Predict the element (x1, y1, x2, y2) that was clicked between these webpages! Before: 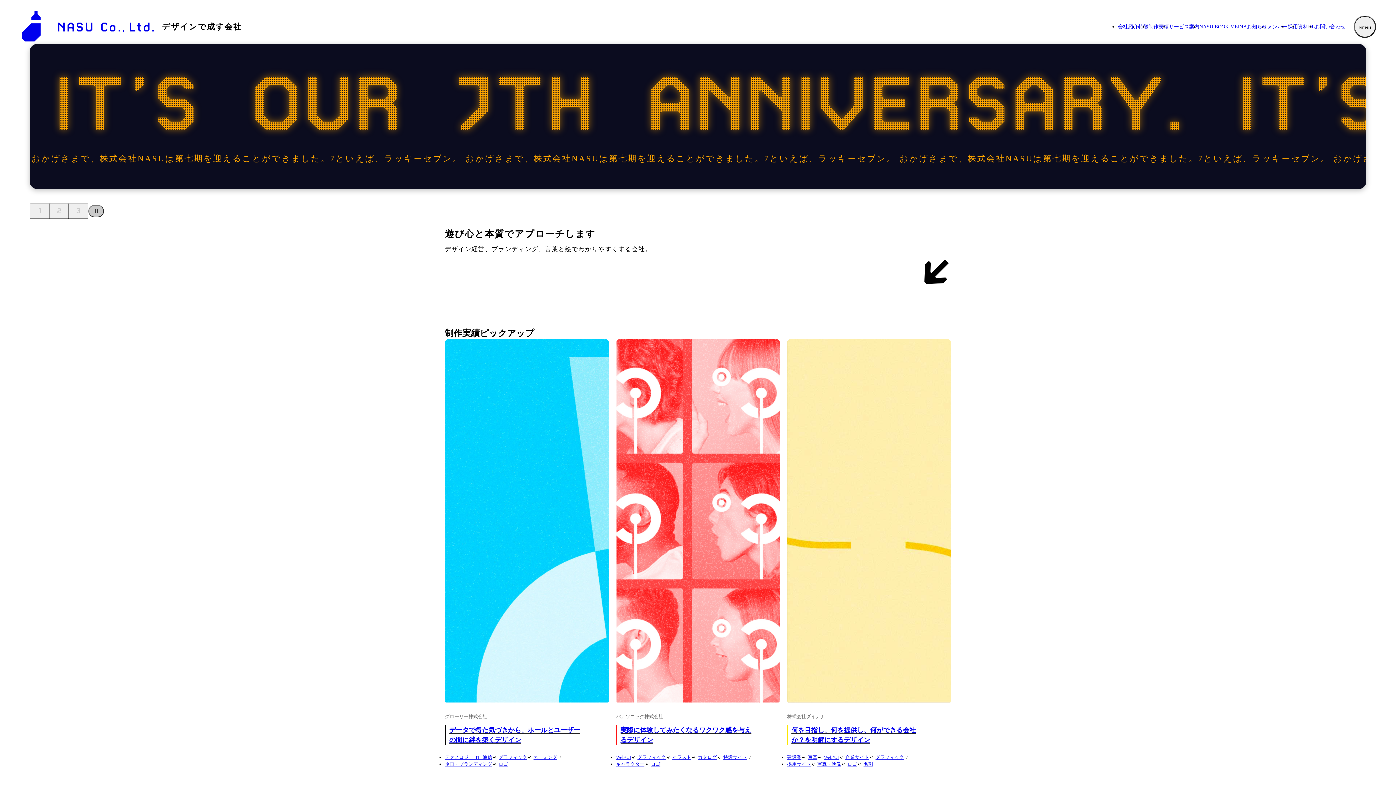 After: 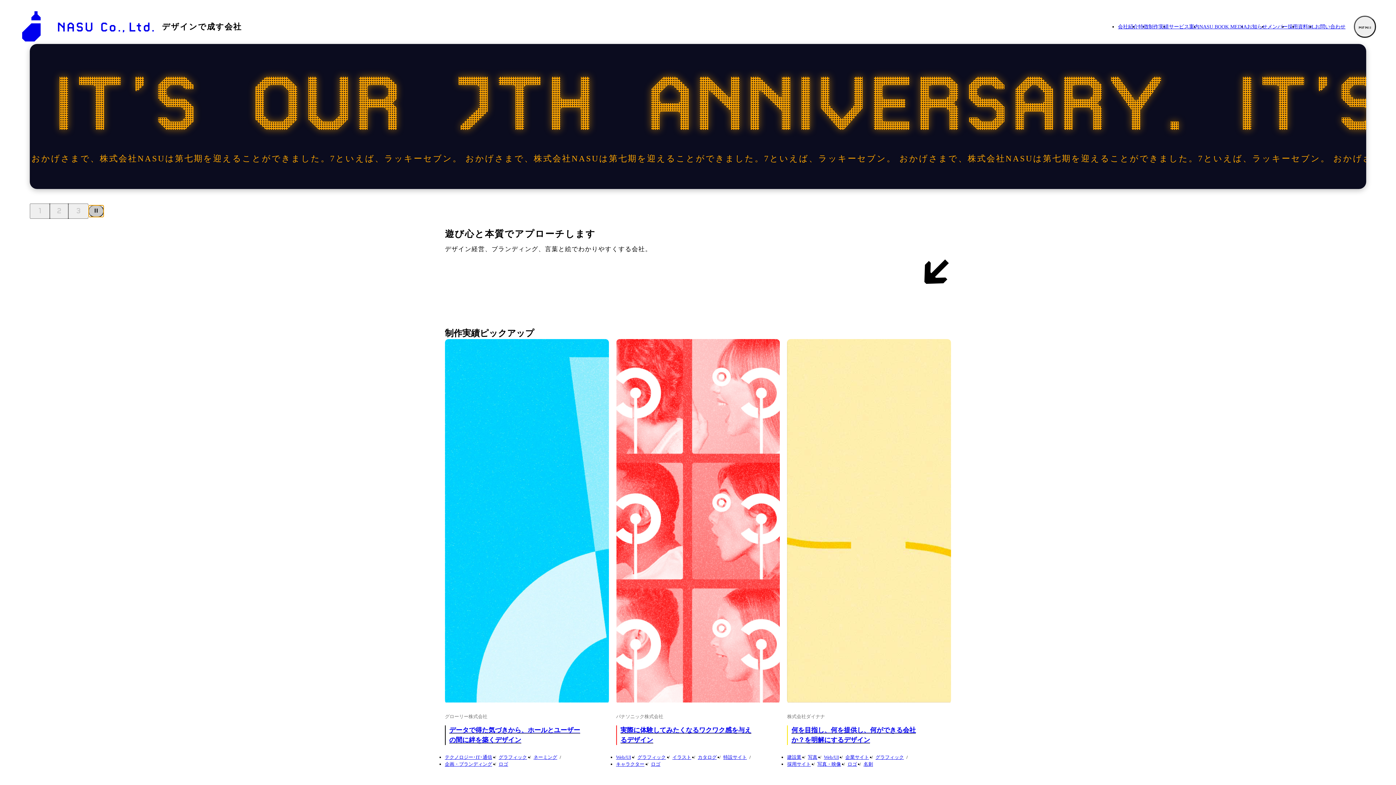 Action: bbox: (88, 205, 104, 217)